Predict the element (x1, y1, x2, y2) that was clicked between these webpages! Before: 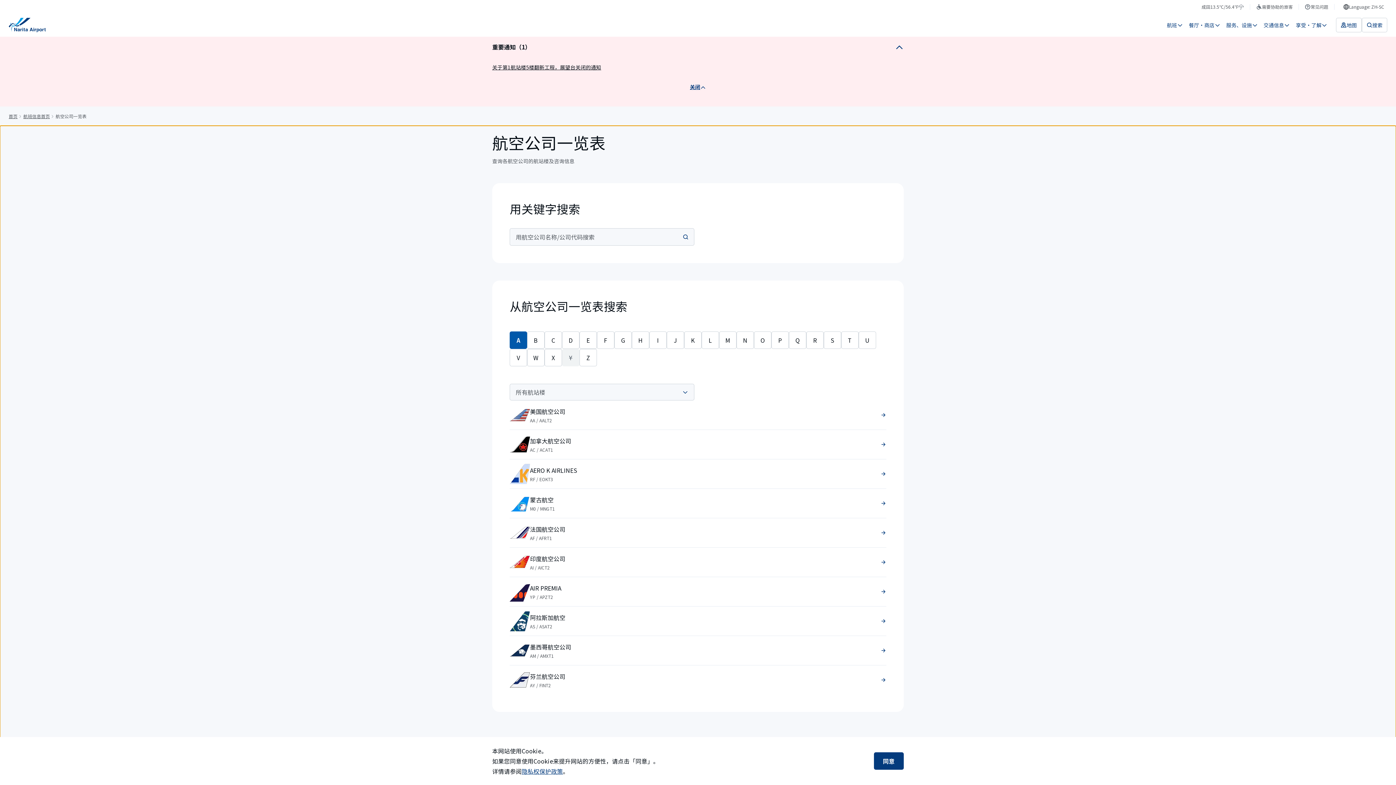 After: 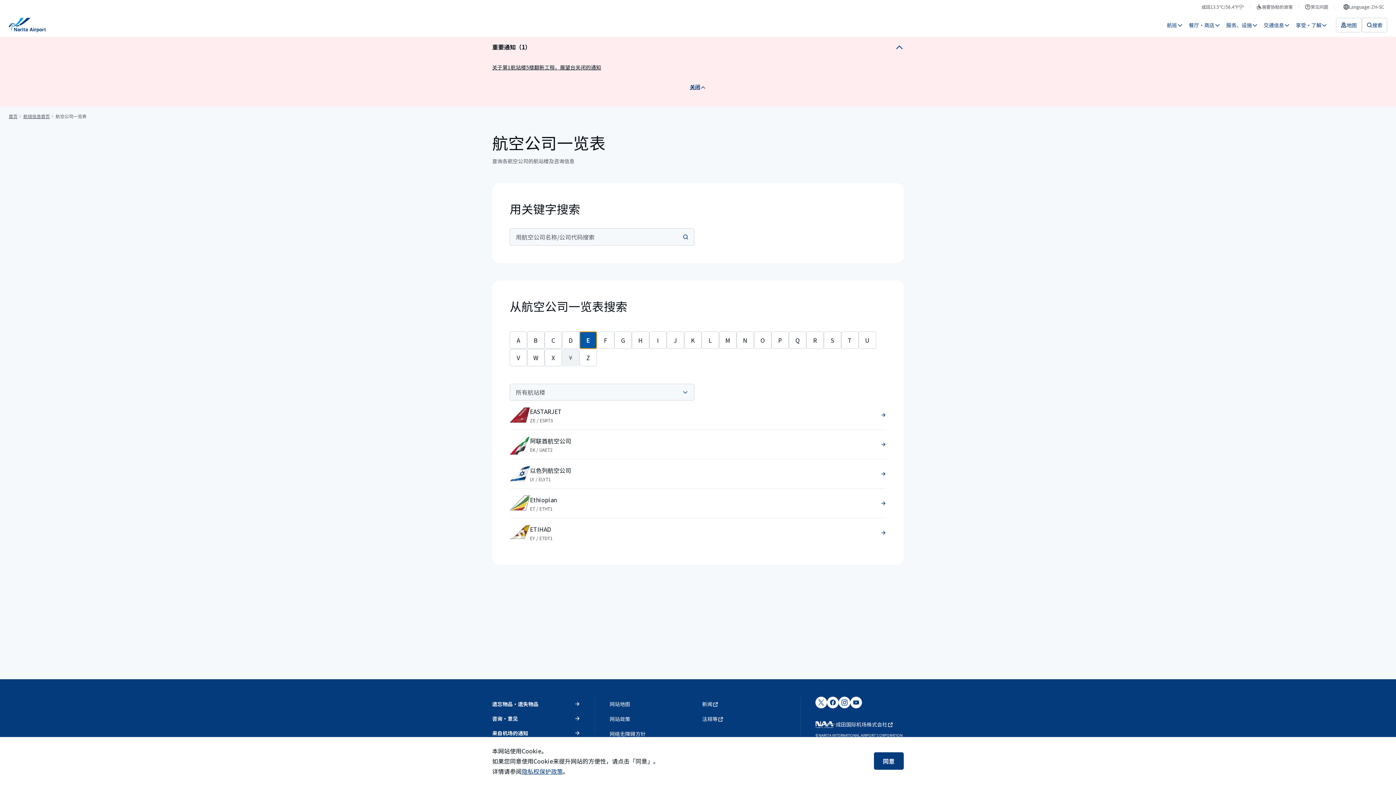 Action: label: E bbox: (579, 331, 597, 349)